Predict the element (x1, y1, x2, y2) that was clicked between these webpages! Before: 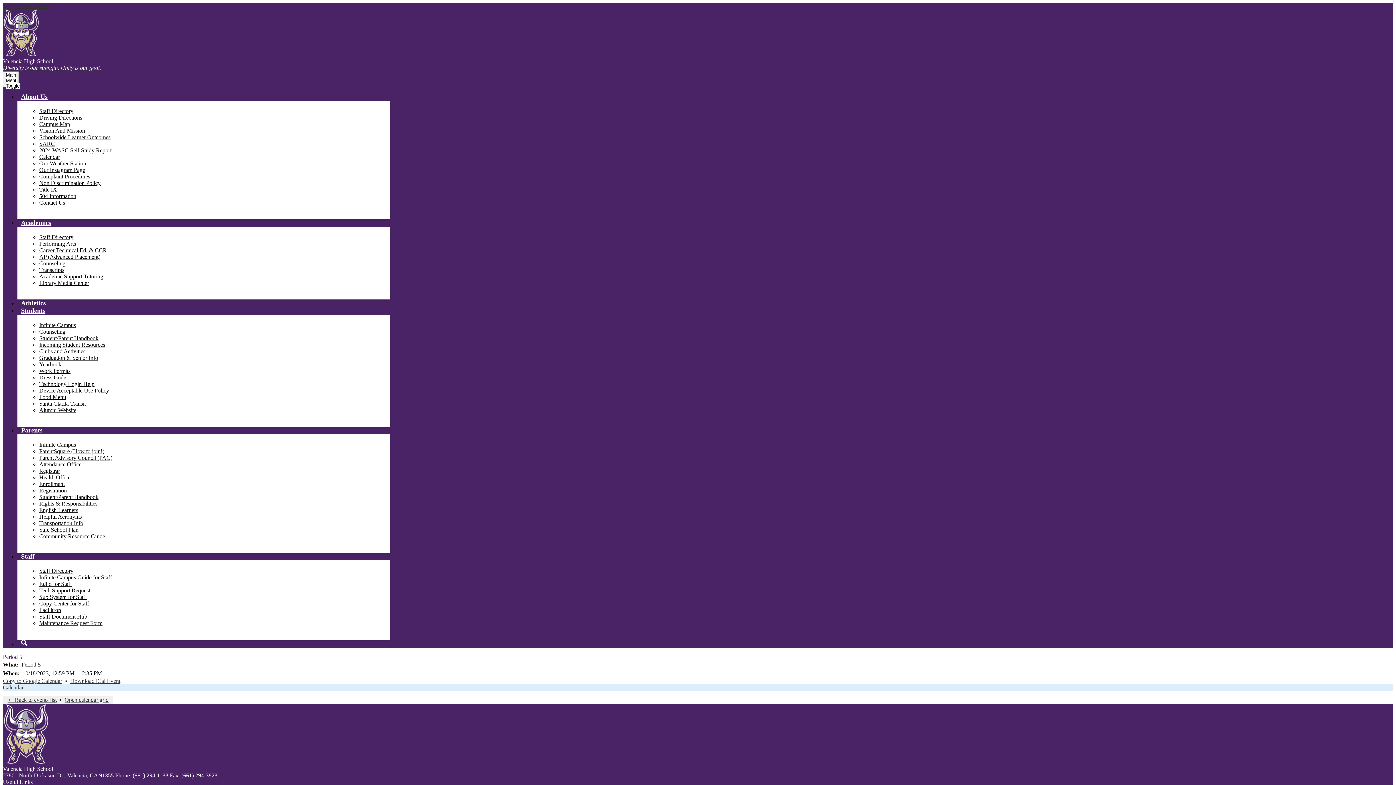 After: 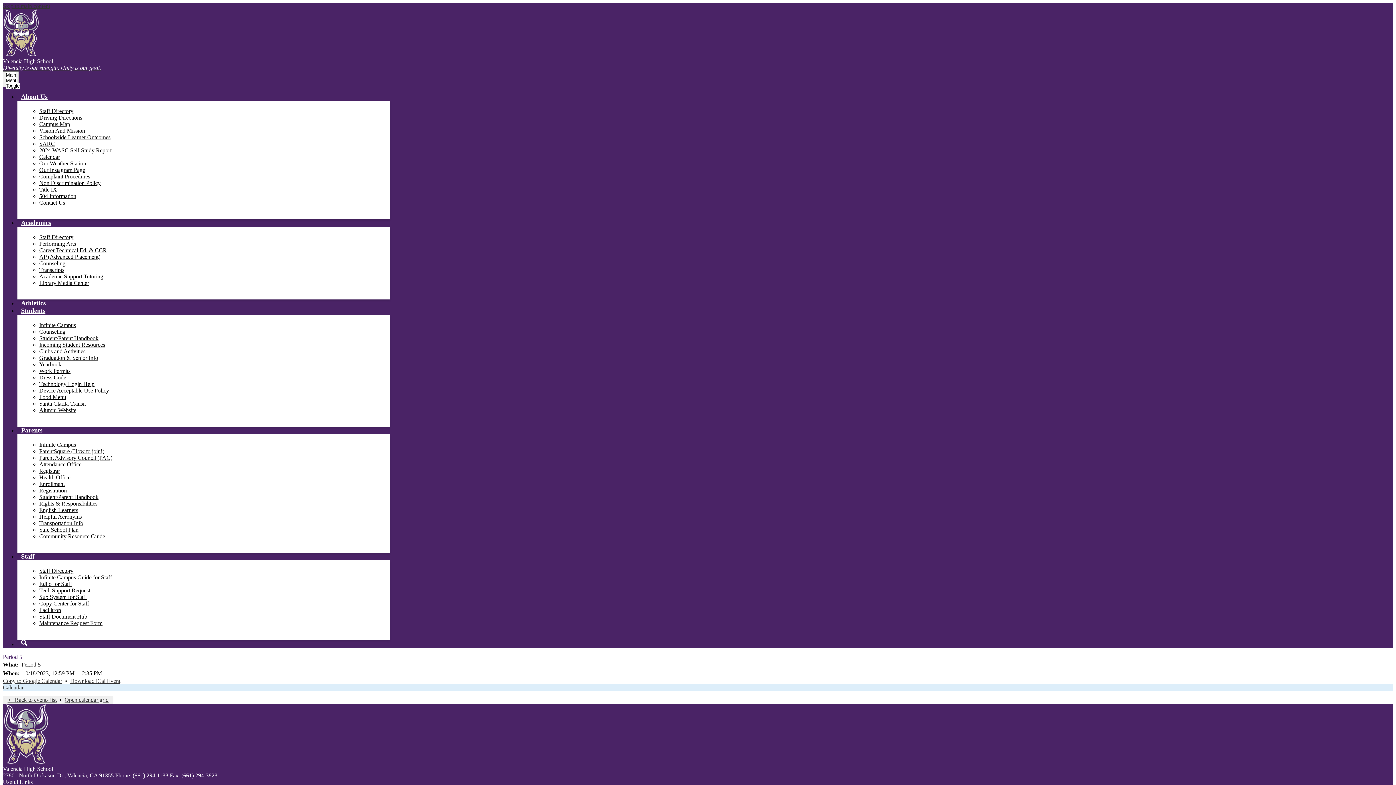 Action: label: (661) 294-1188  bbox: (132, 772, 169, 778)